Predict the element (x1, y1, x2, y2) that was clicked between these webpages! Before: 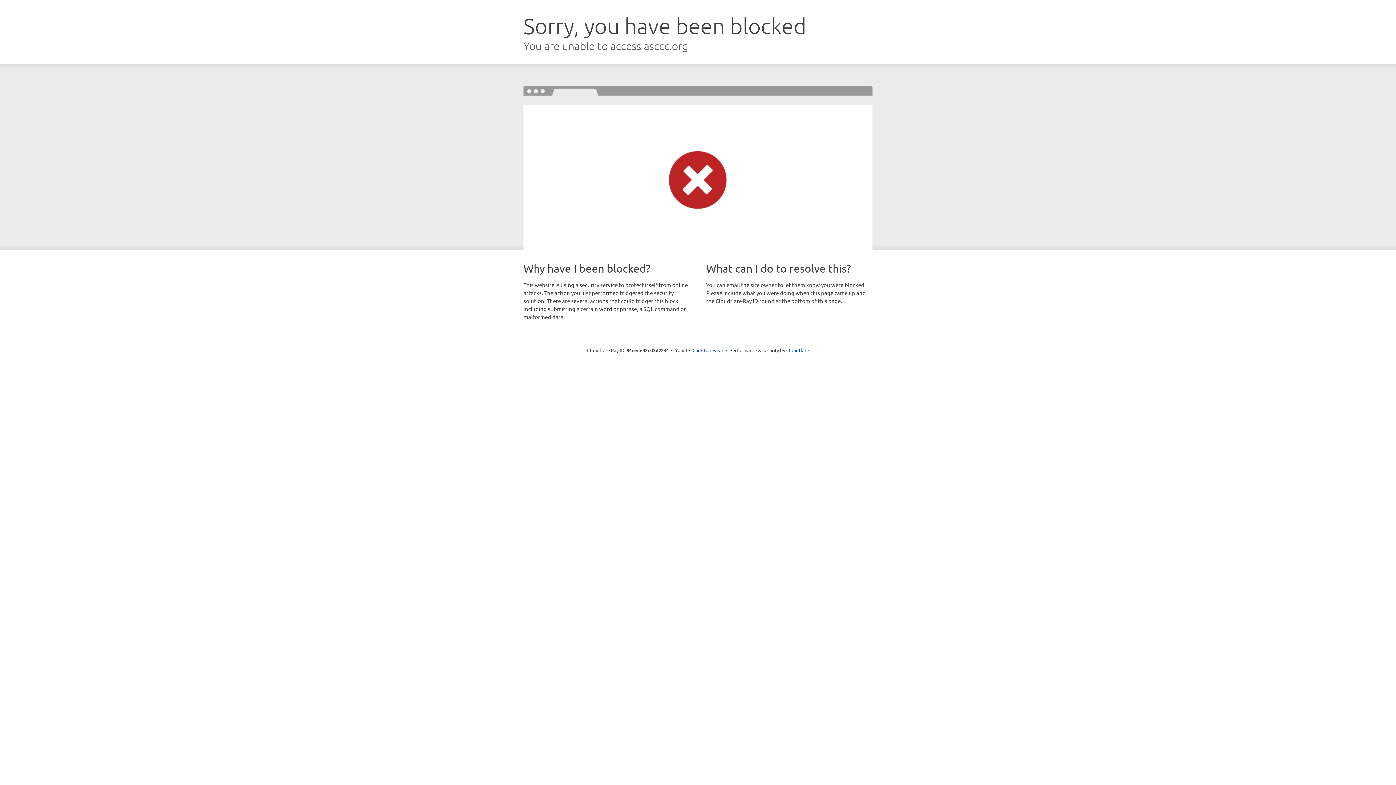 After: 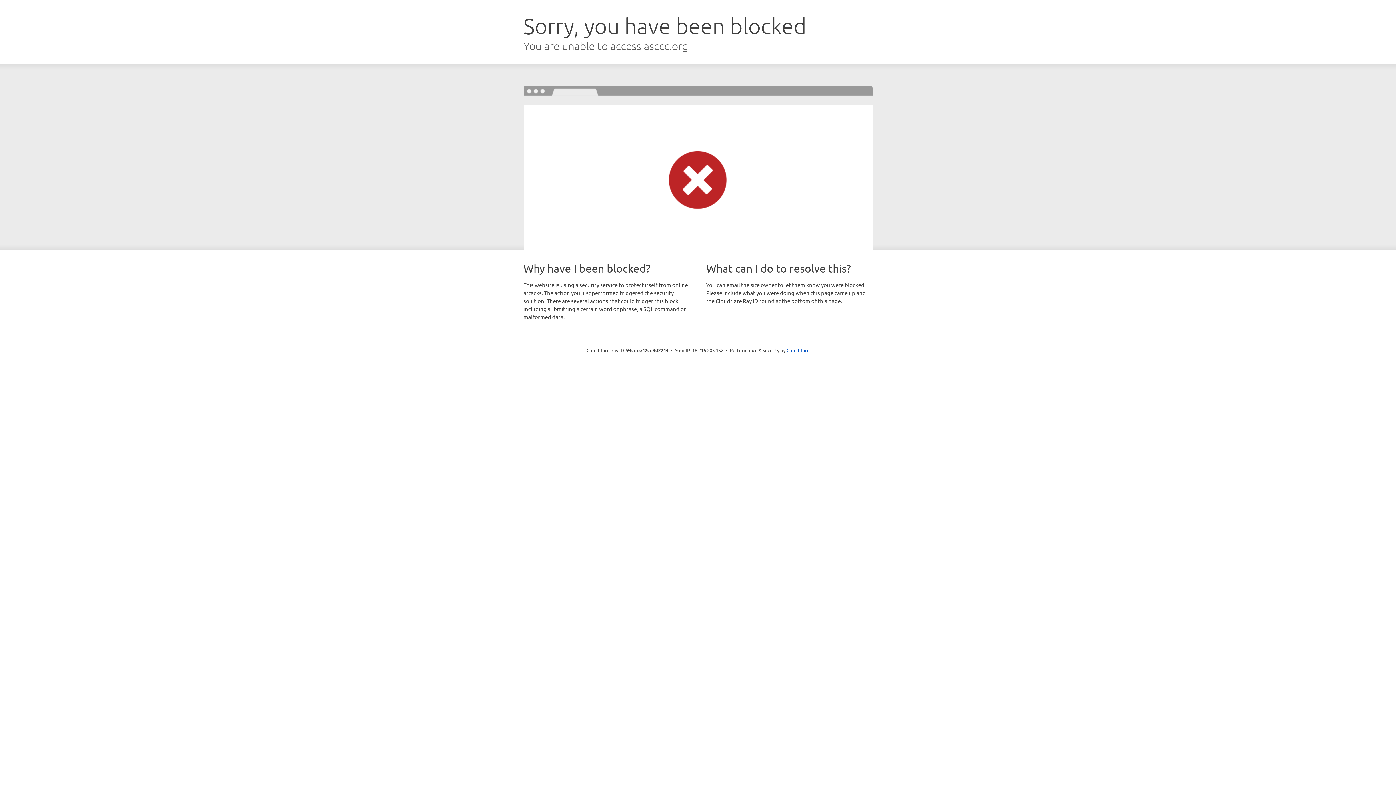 Action: bbox: (692, 346, 723, 353) label: Click to reveal